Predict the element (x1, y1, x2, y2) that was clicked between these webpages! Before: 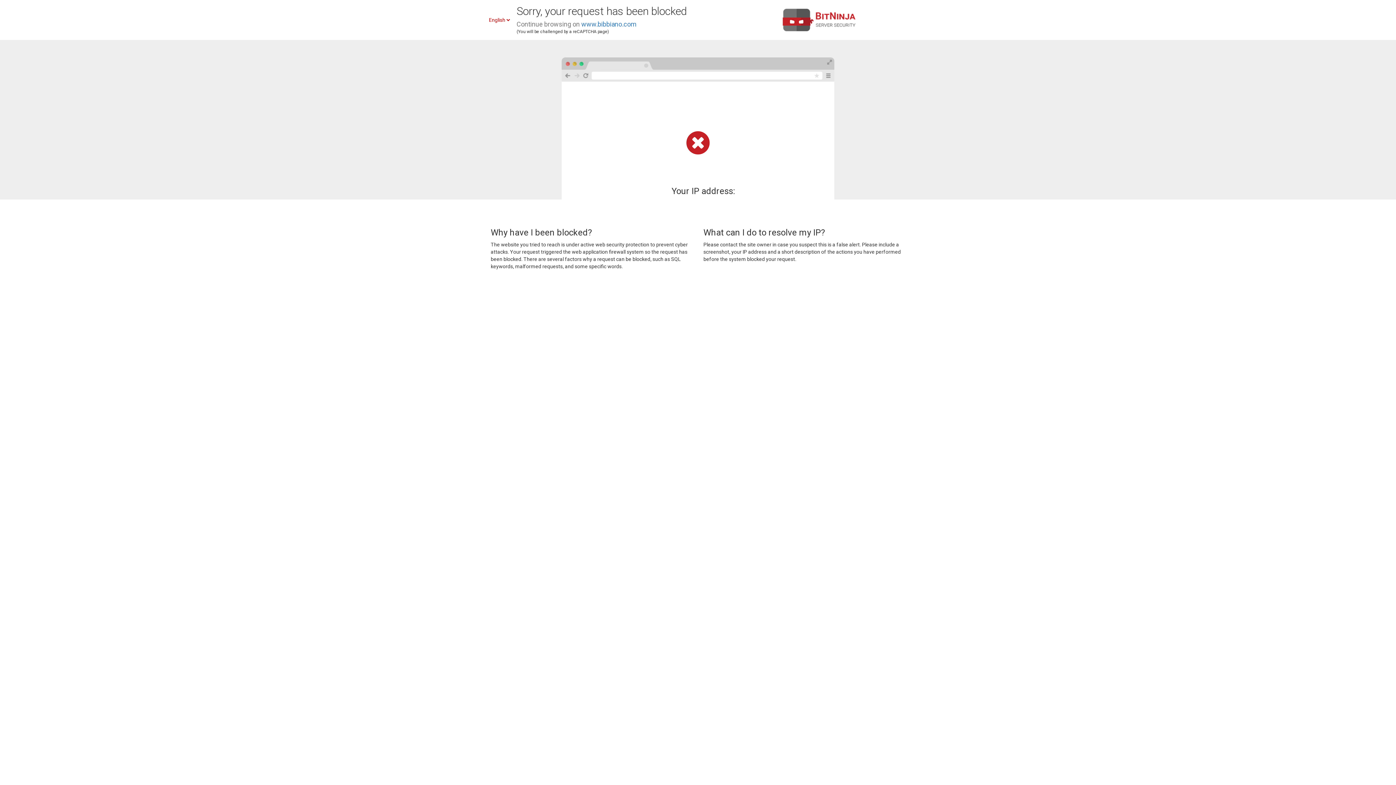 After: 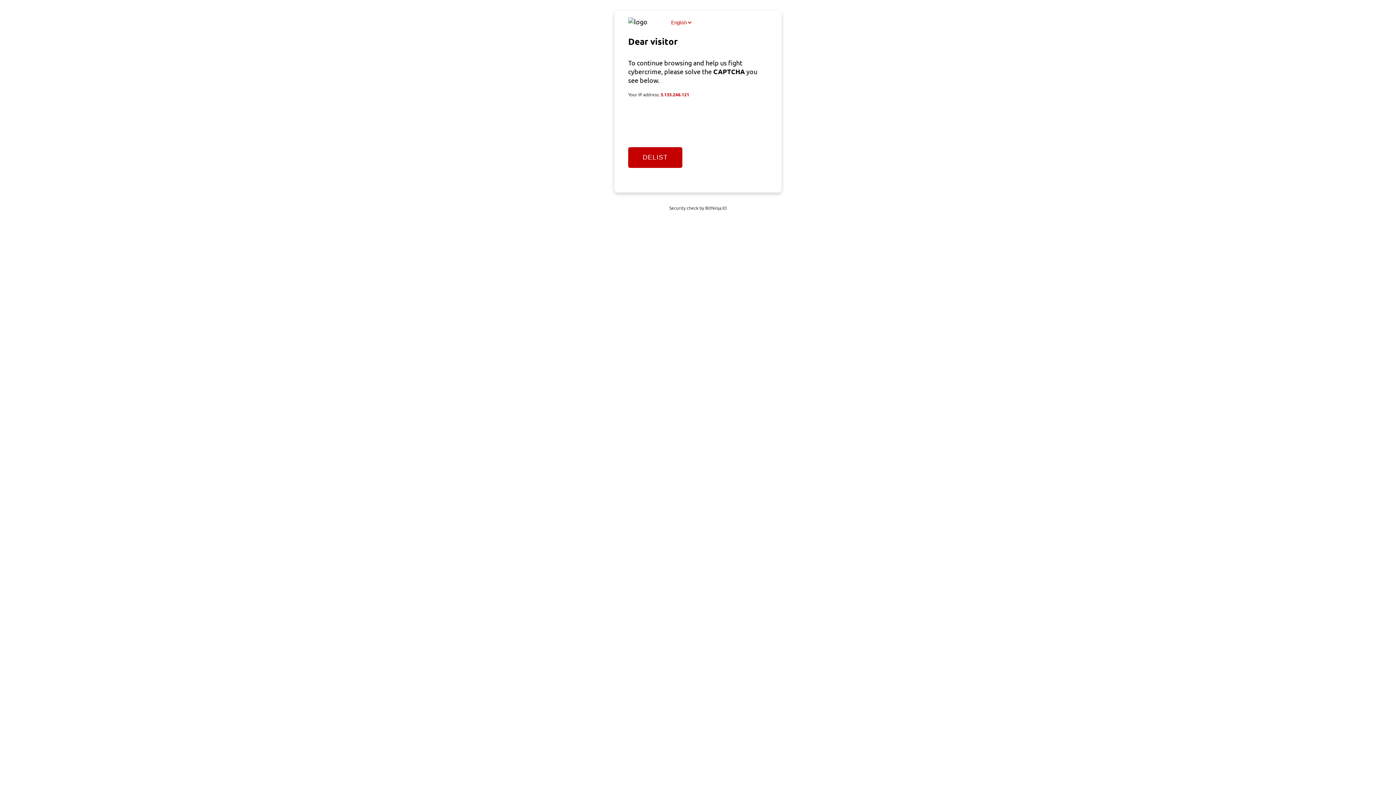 Action: bbox: (581, 20, 636, 28) label: www.bibbiano.com